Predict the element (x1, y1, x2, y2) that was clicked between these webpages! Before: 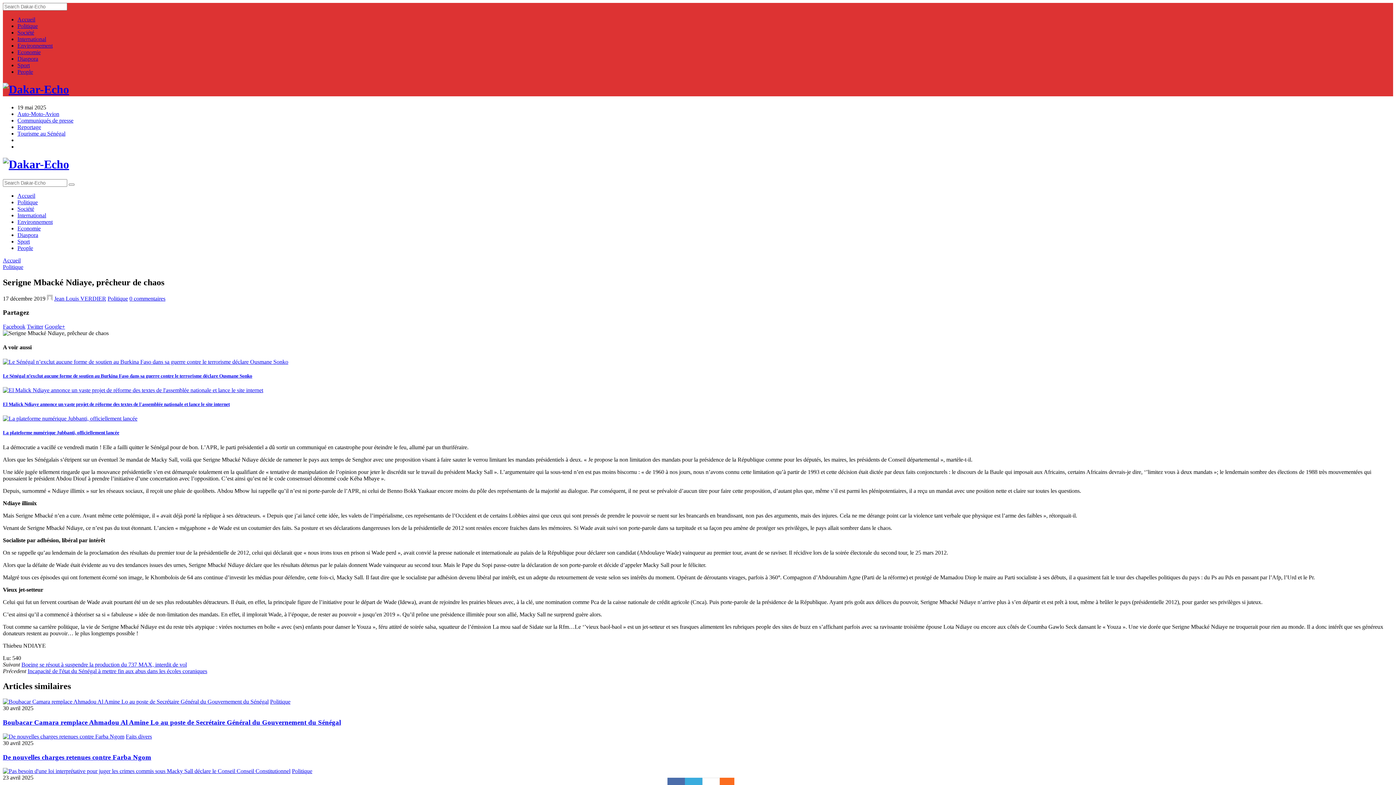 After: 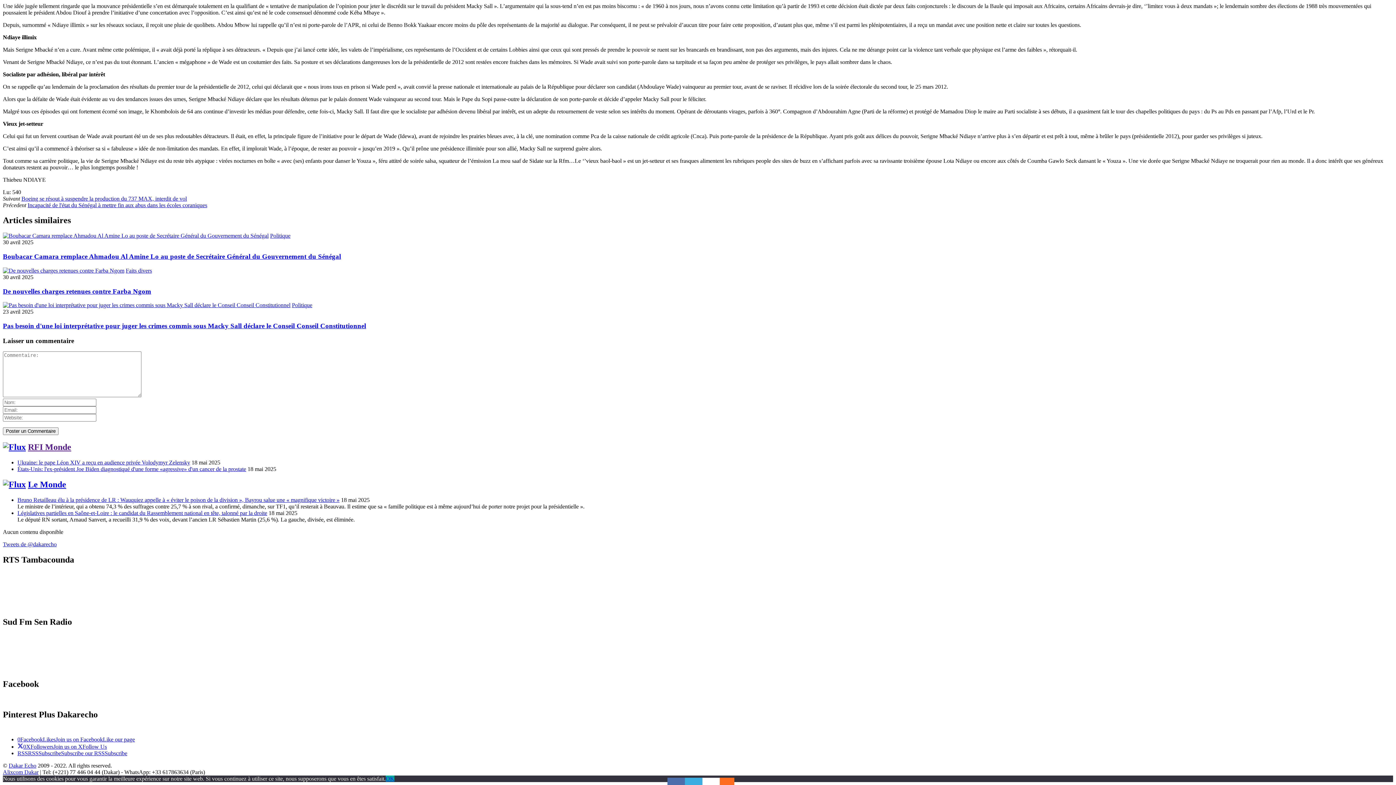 Action: label: 0 commentaires bbox: (129, 295, 165, 301)